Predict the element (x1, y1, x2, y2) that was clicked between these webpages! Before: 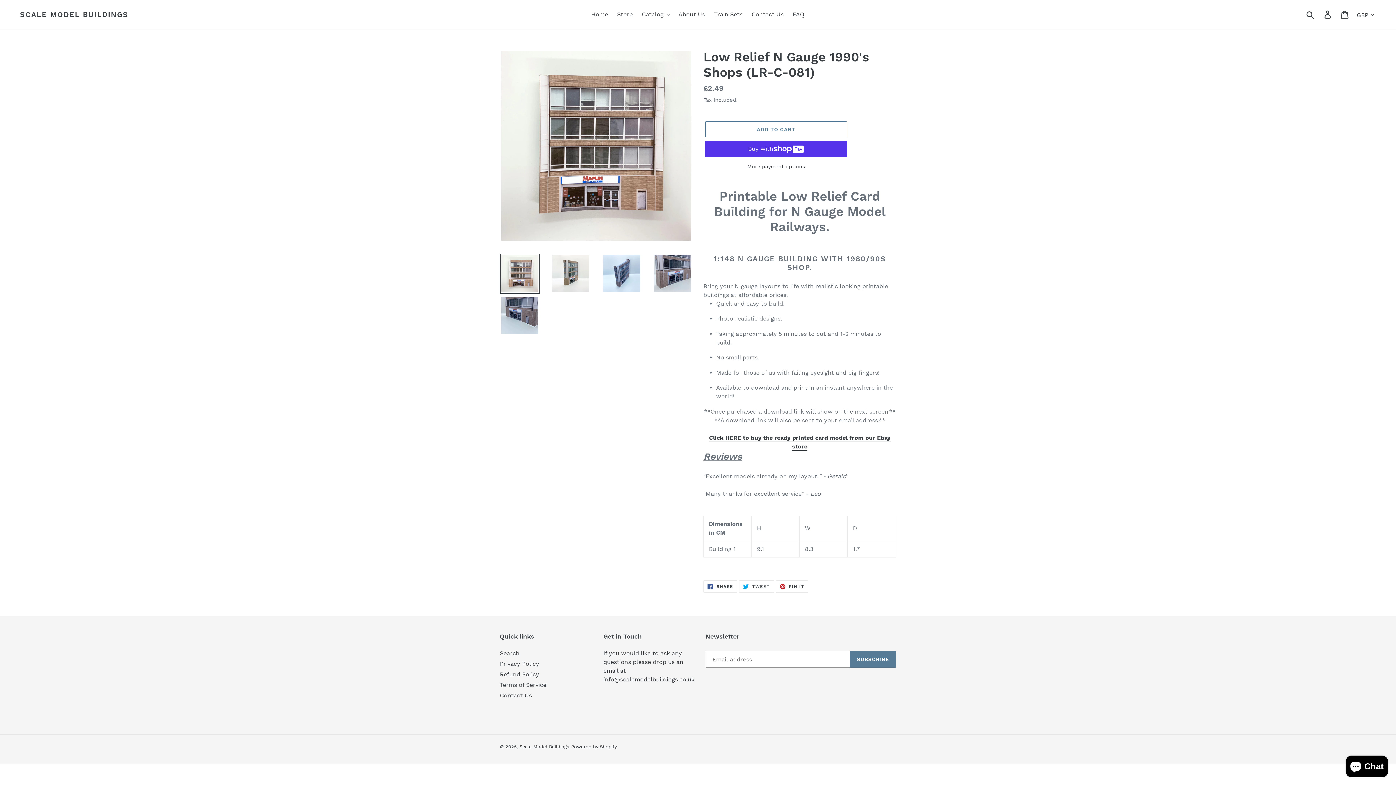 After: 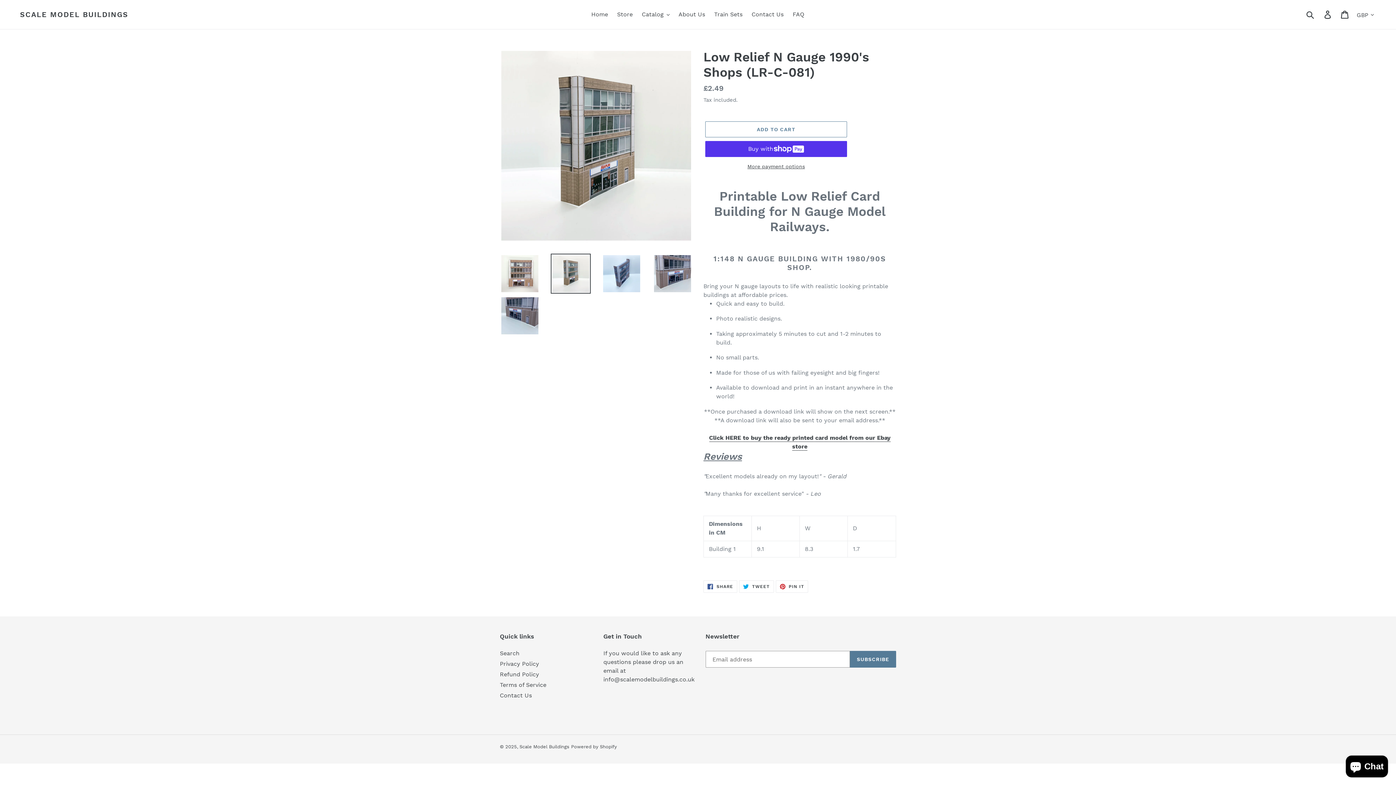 Action: bbox: (550, 253, 590, 293)